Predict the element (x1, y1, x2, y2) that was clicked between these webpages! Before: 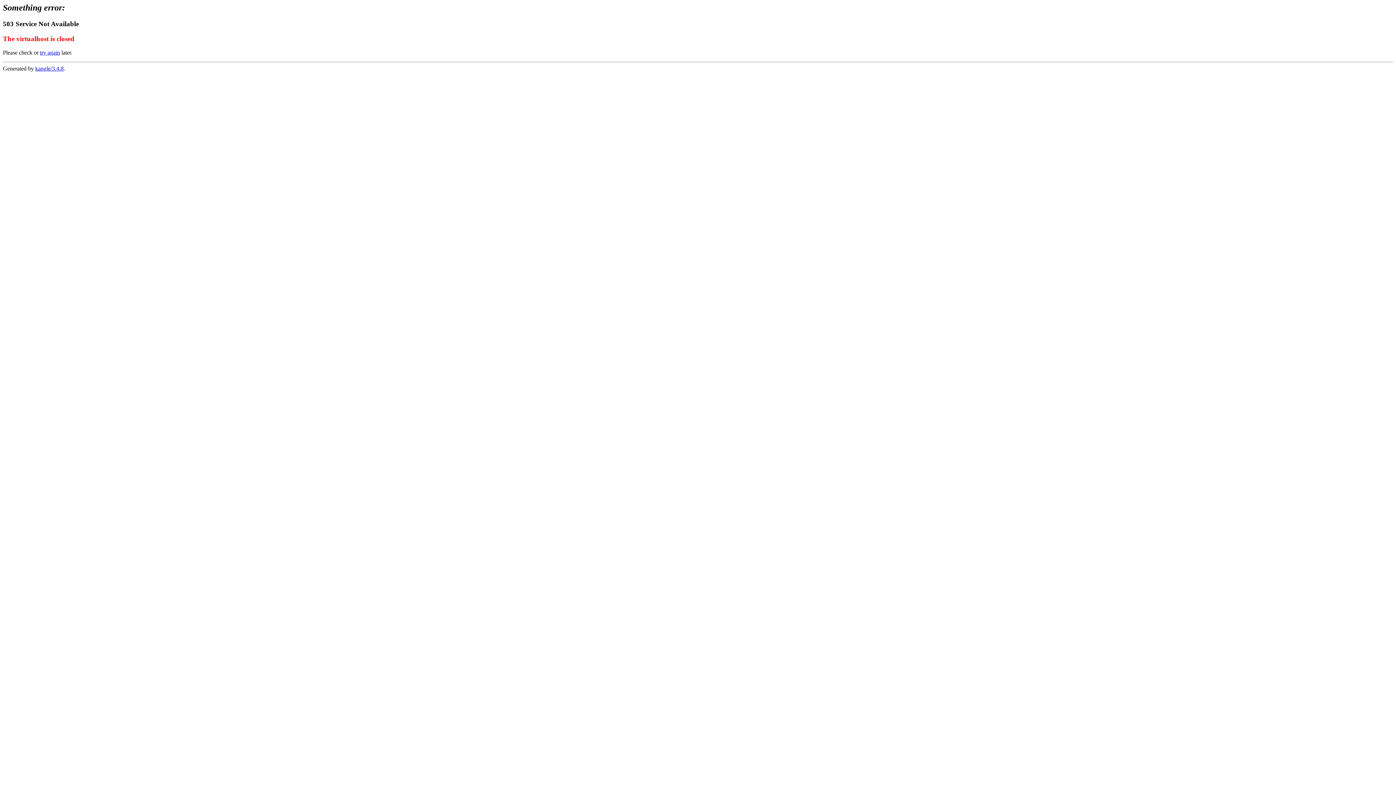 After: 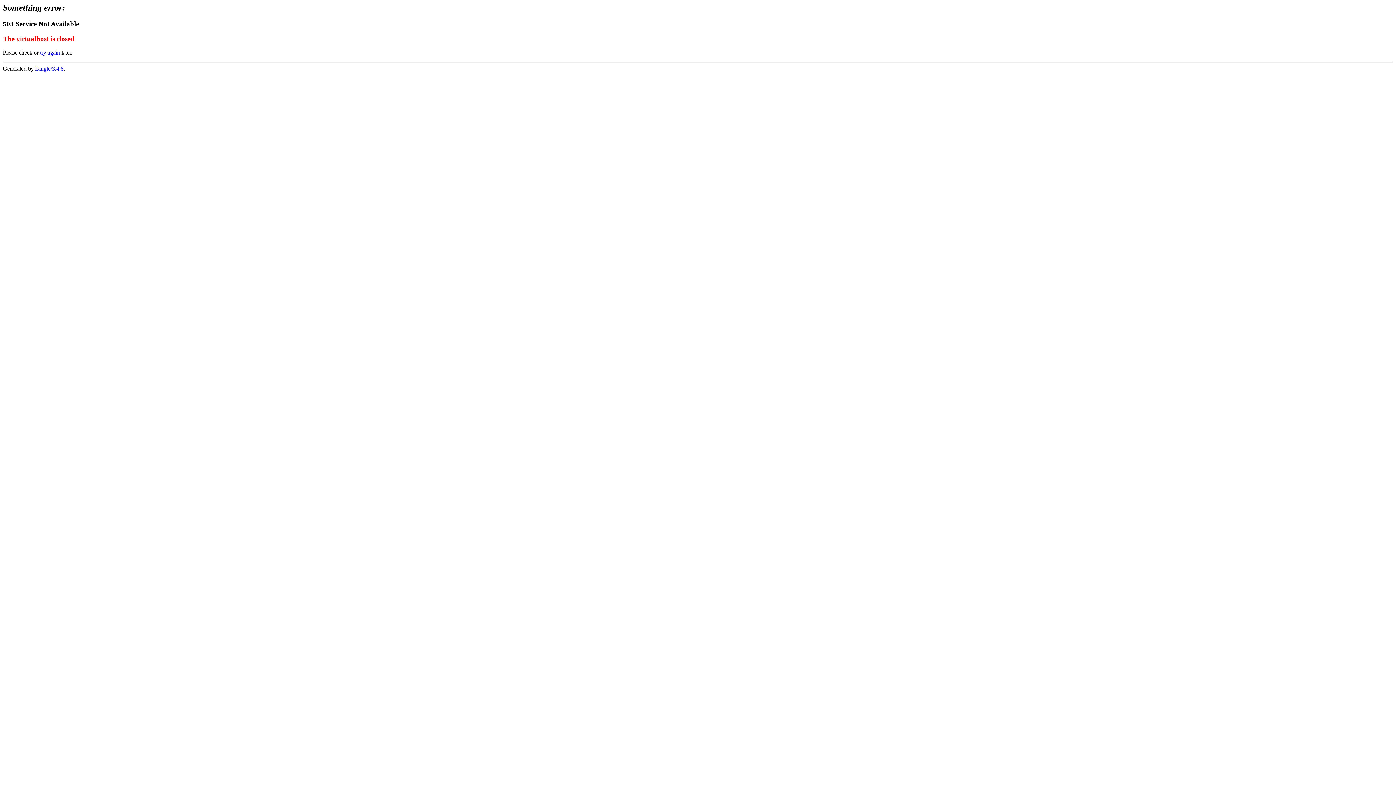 Action: bbox: (40, 49, 60, 55) label: try again